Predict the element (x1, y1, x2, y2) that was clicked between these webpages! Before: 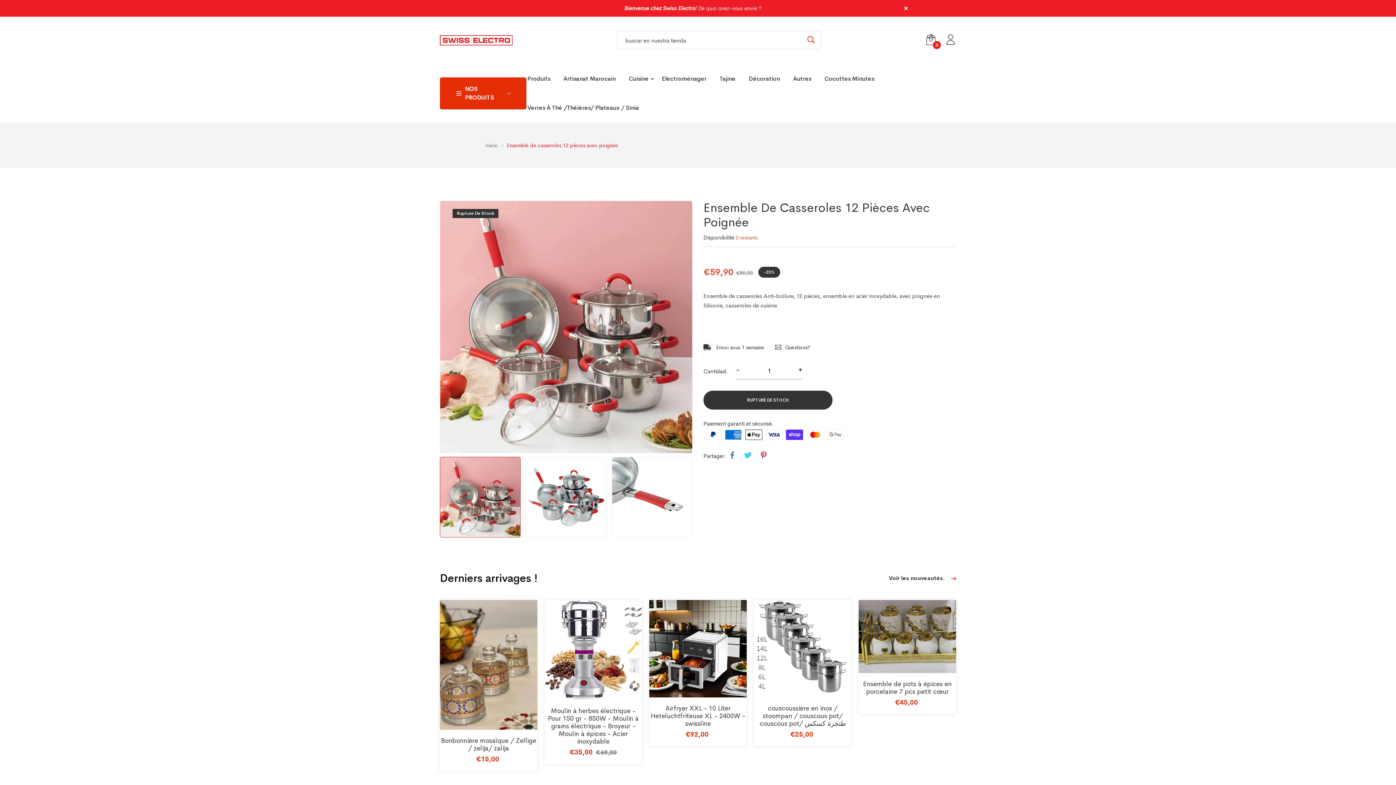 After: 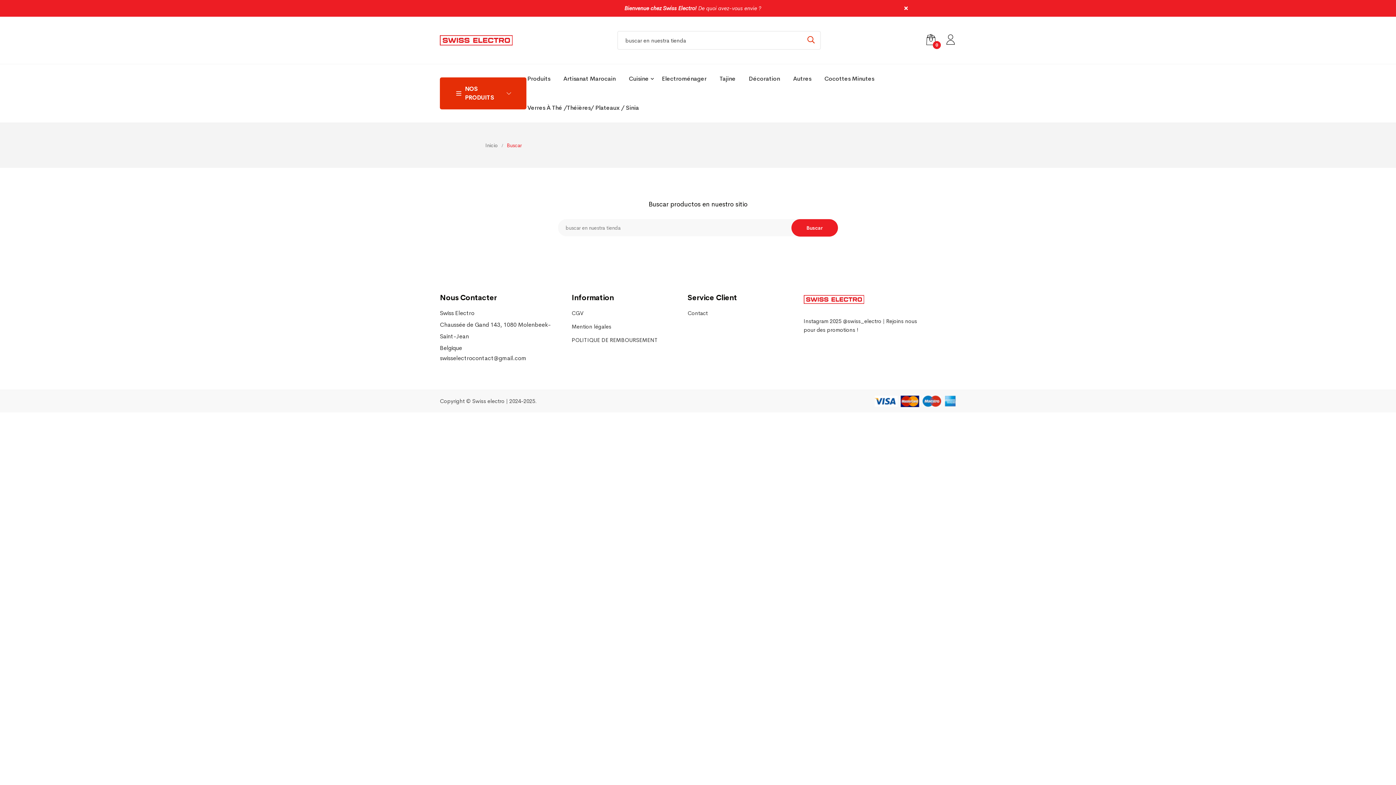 Action: bbox: (801, 30, 821, 49)